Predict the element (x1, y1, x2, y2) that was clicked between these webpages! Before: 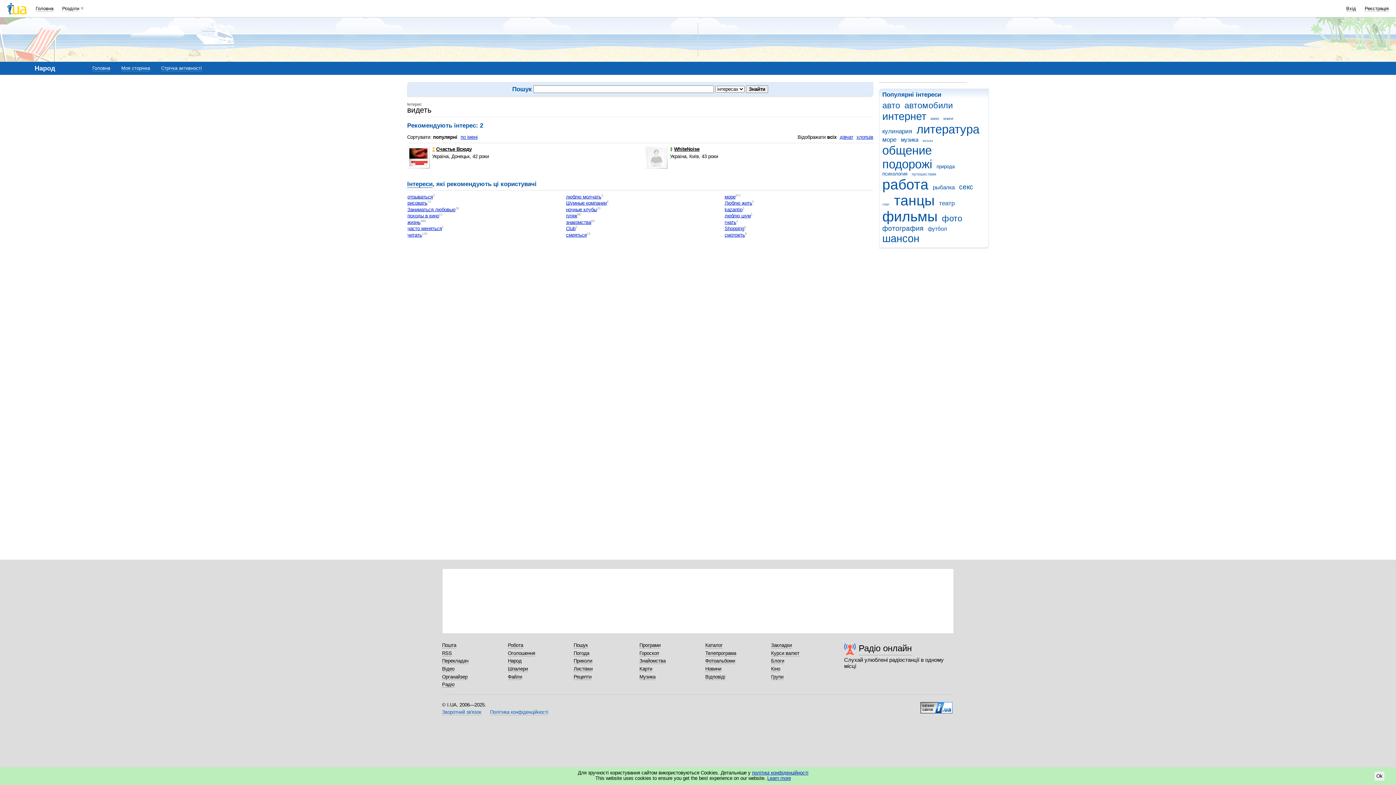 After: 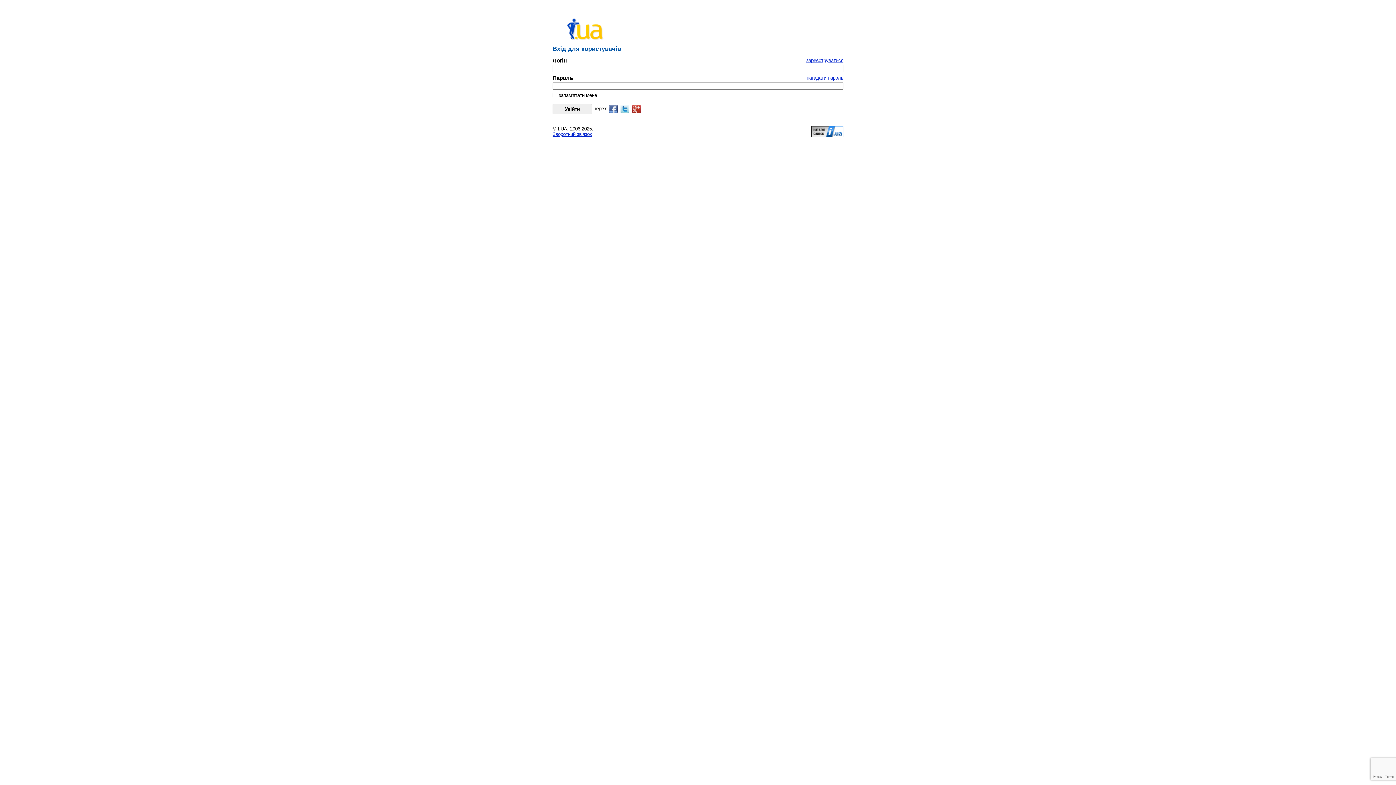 Action: bbox: (161, 65, 201, 71) label: Стрічка активності